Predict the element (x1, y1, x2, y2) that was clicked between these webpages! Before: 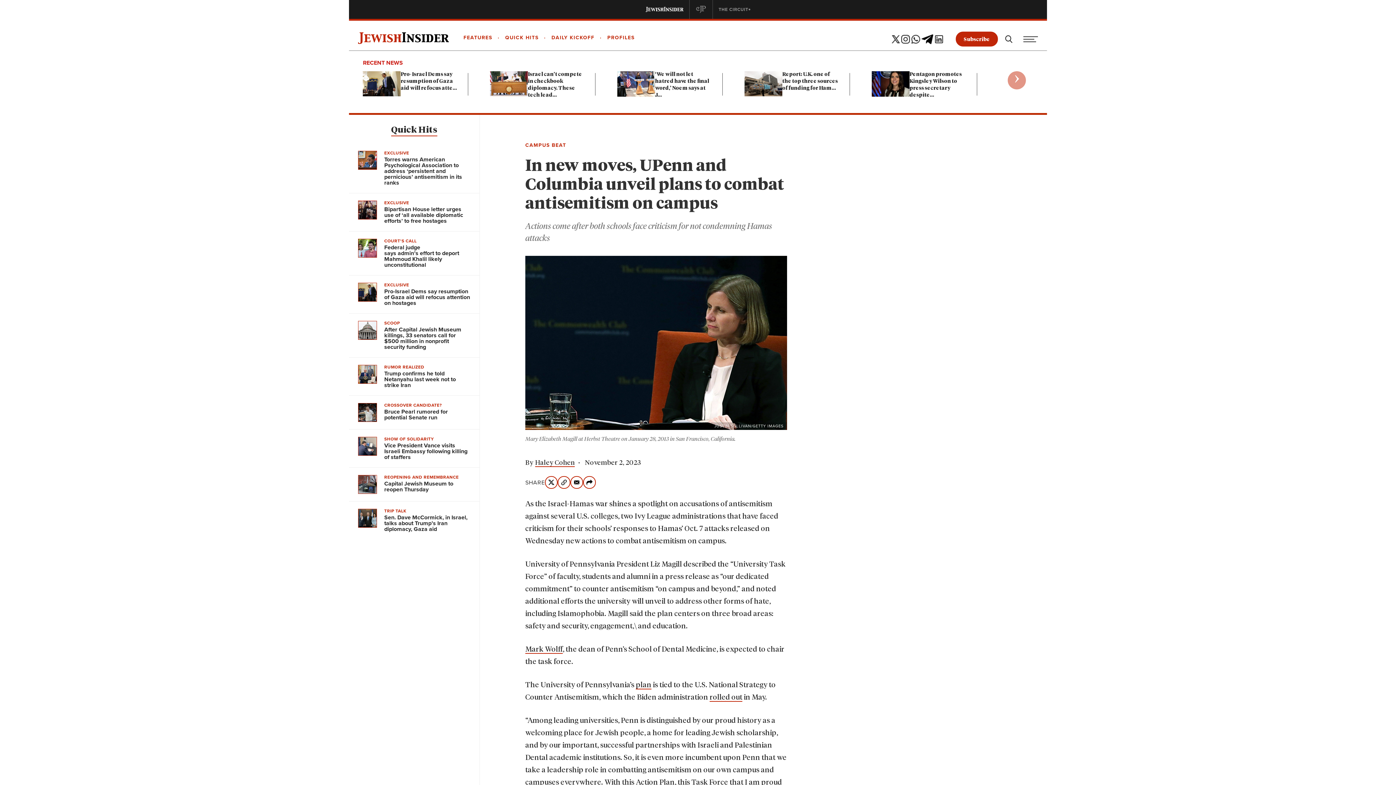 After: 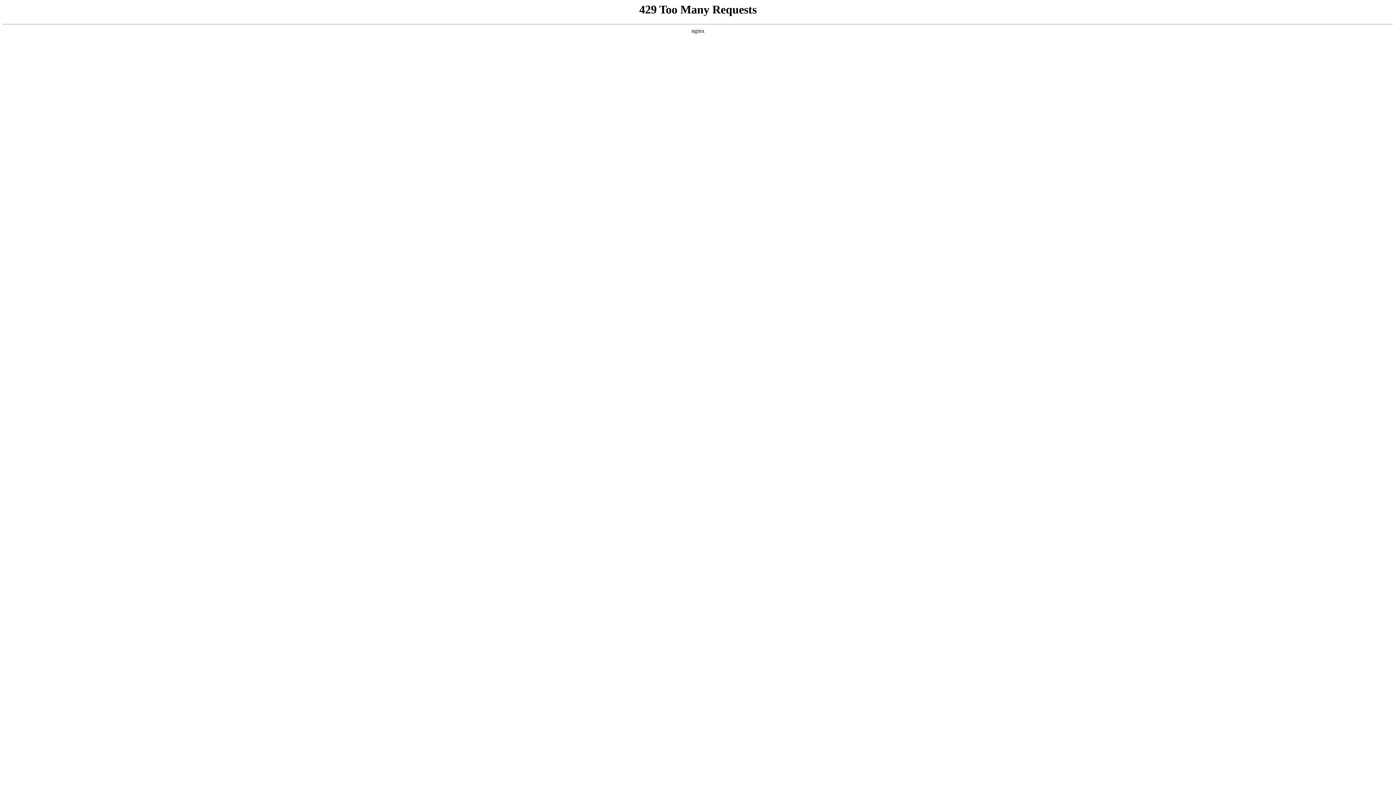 Action: bbox: (871, 71, 909, 96)